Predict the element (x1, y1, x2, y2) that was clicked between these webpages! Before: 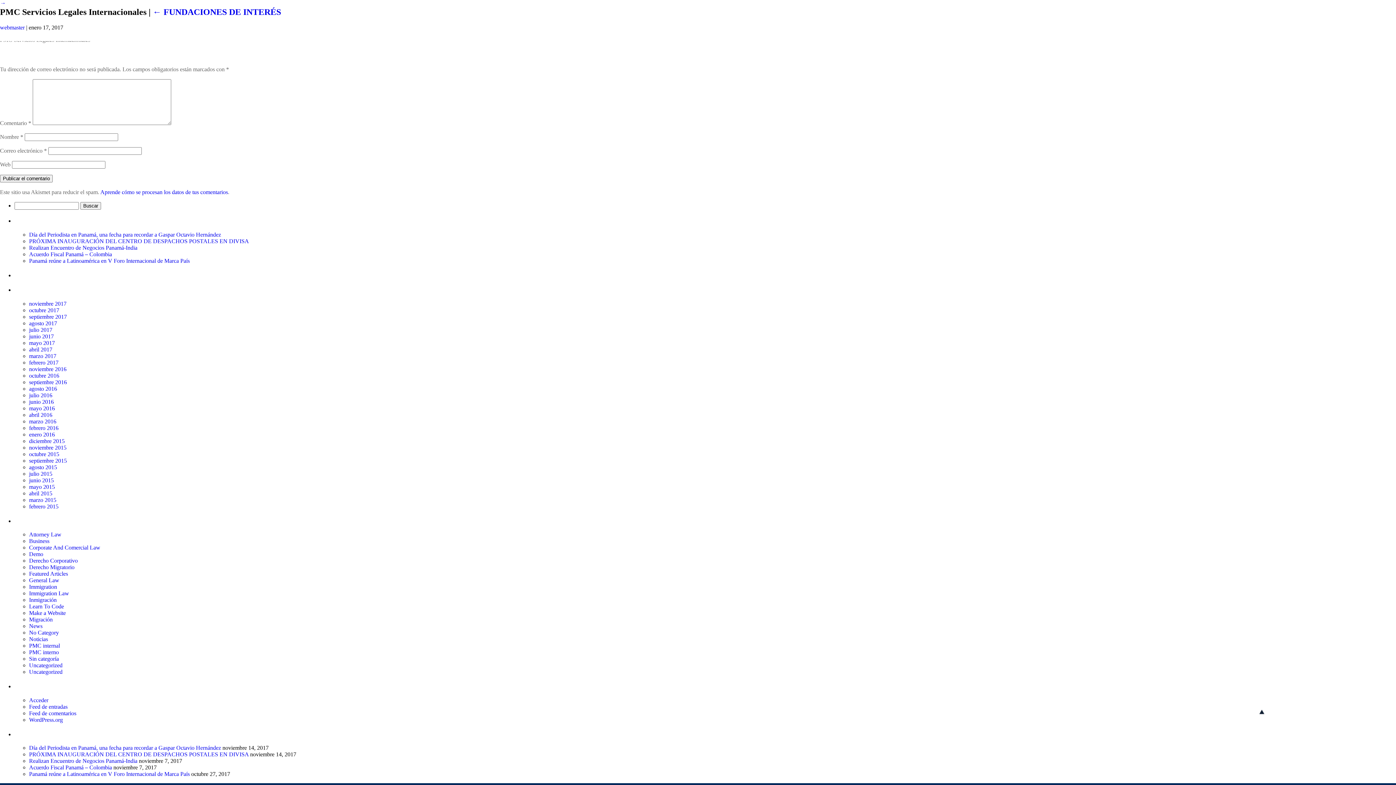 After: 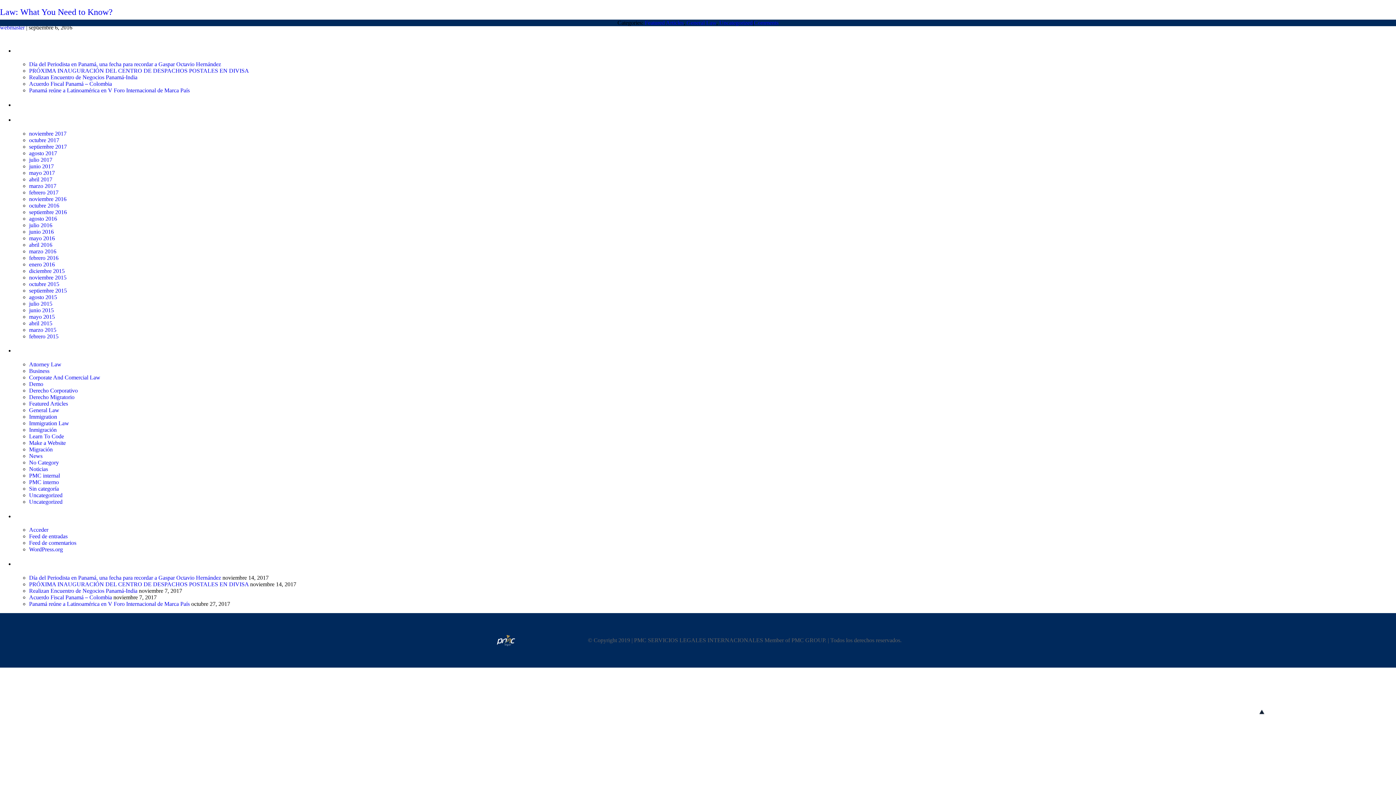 Action: label: Featured Articles bbox: (29, 571, 68, 577)